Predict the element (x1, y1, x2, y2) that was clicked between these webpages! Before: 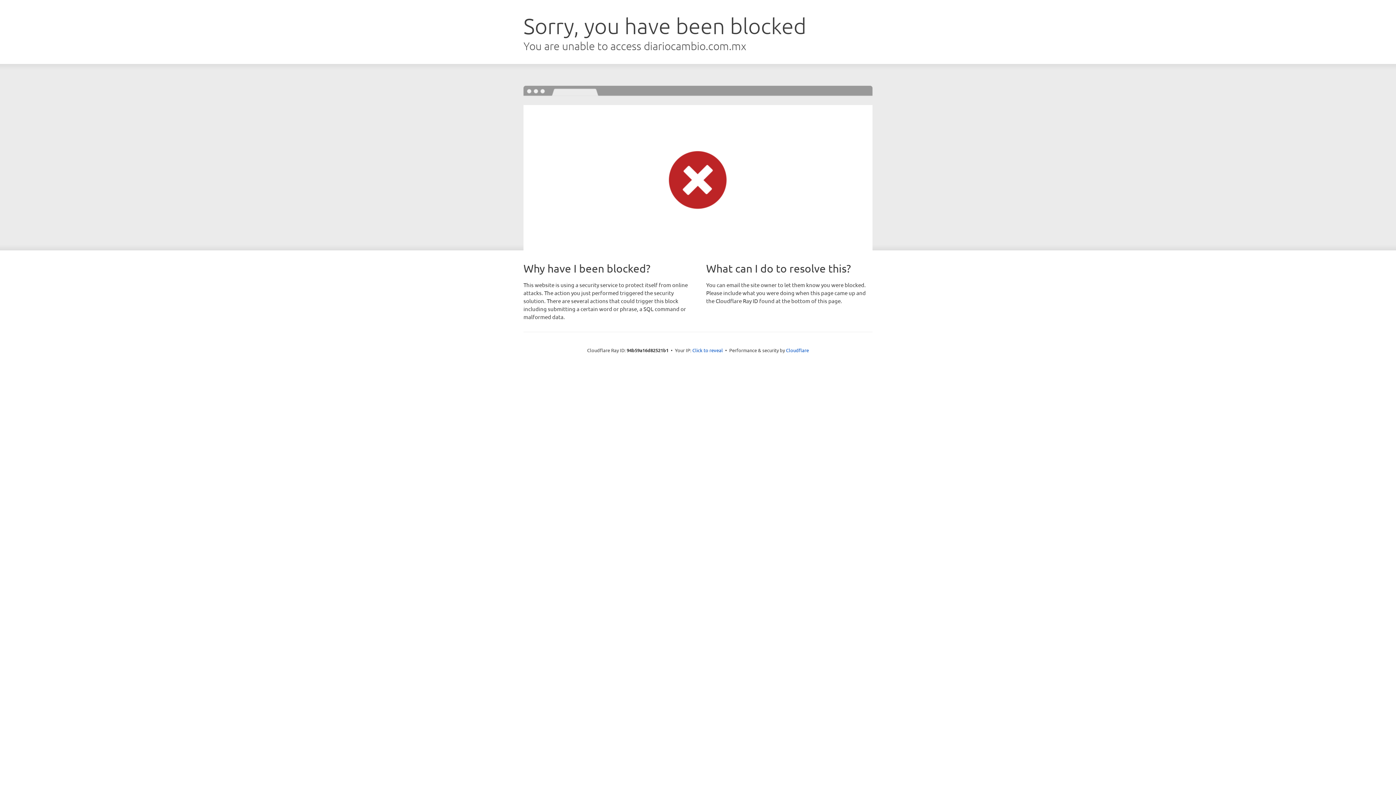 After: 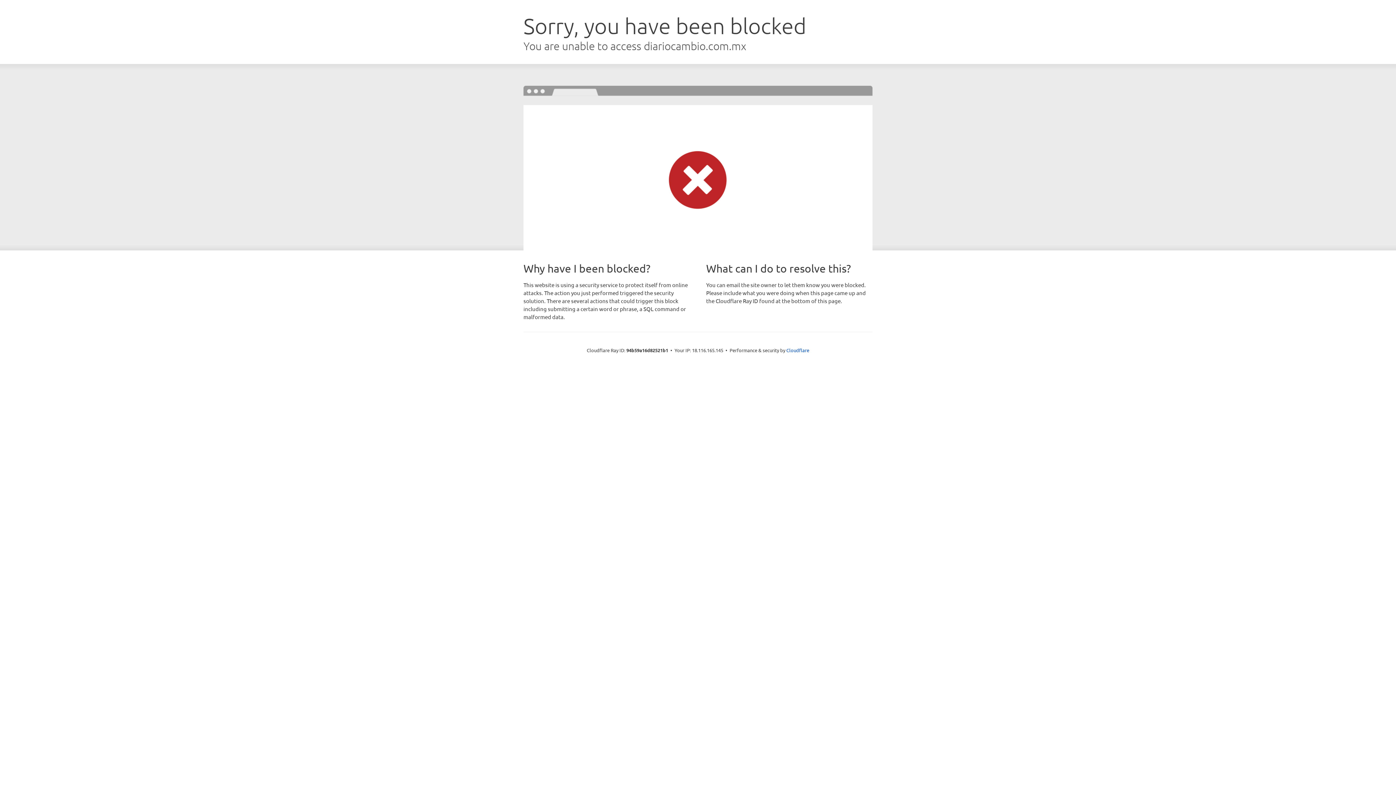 Action: bbox: (692, 346, 723, 353) label: Click to reveal